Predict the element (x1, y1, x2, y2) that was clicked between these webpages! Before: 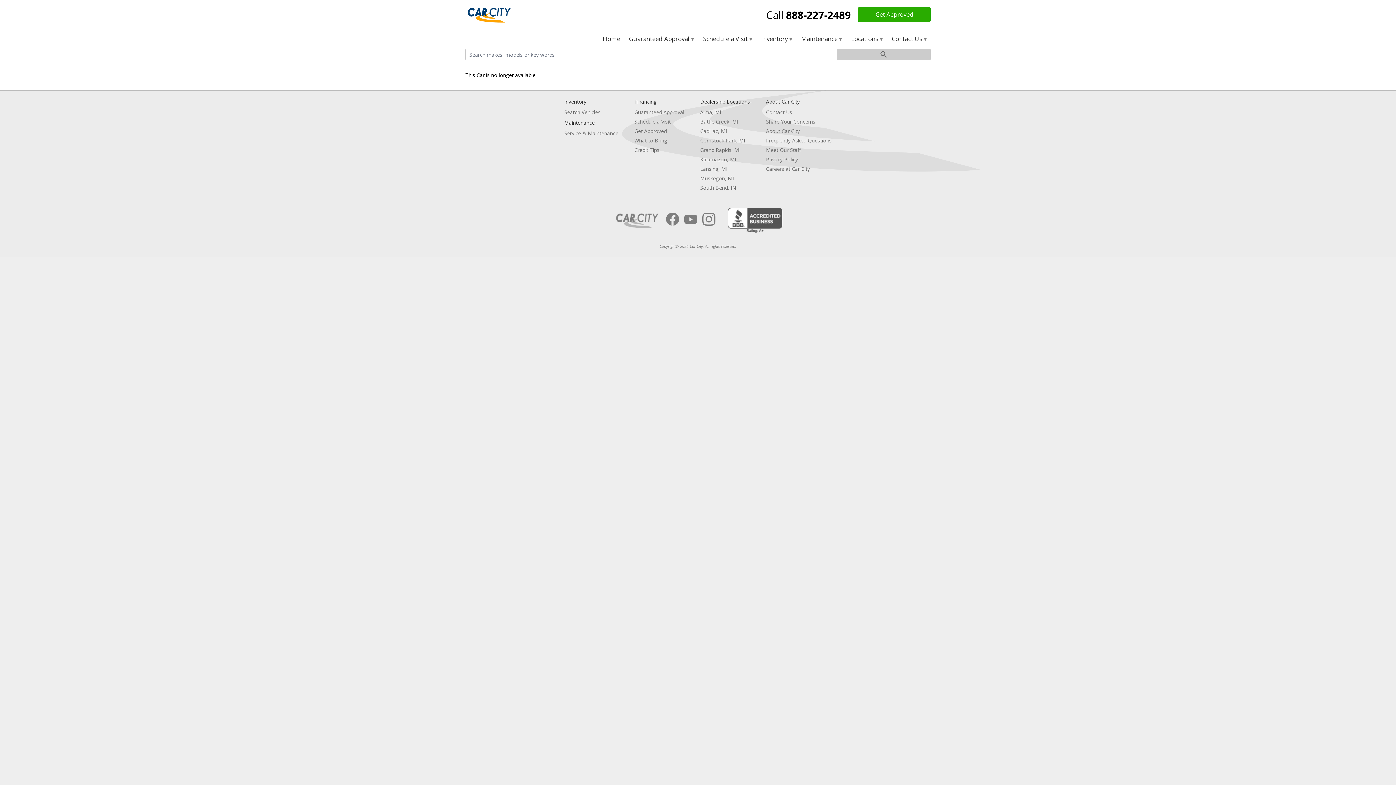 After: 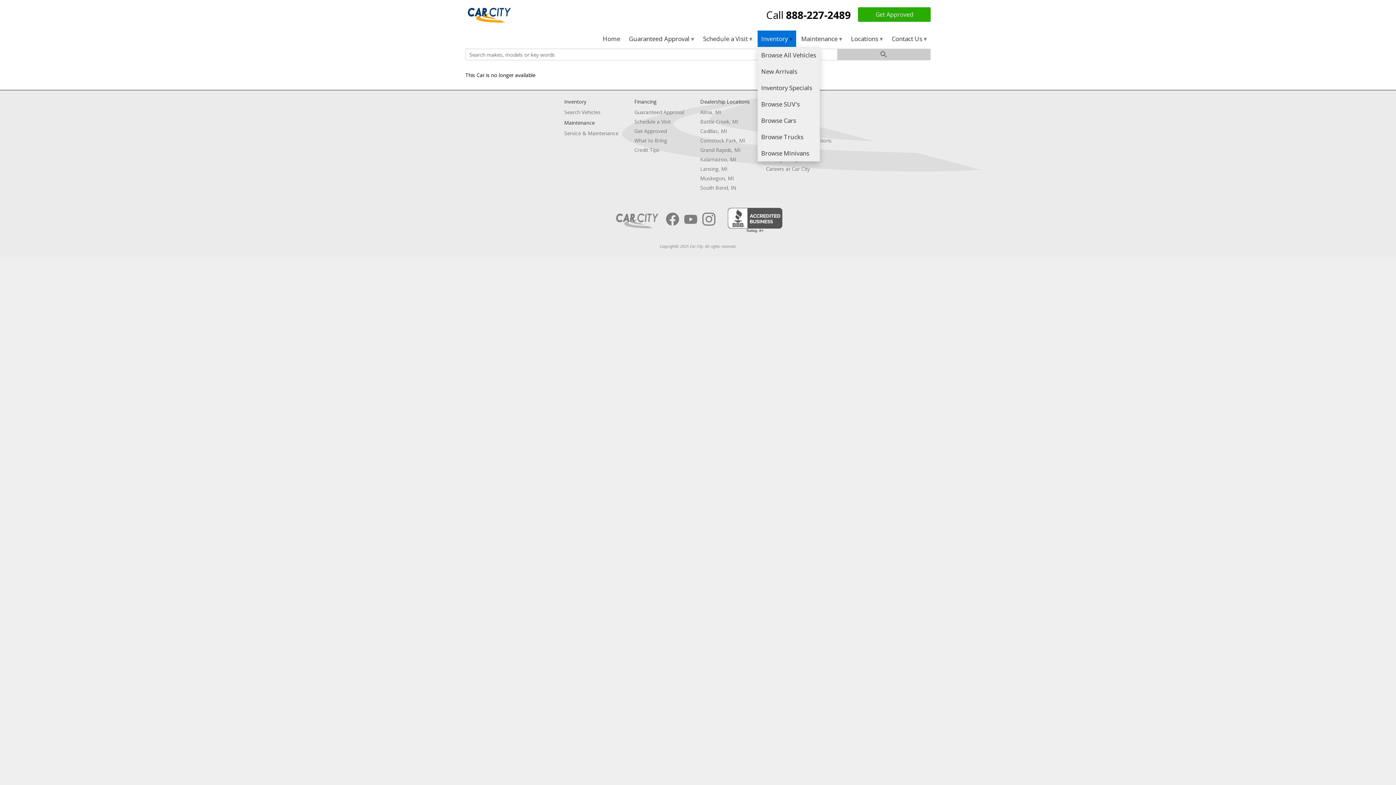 Action: bbox: (757, 30, 796, 46) label: Inventory 